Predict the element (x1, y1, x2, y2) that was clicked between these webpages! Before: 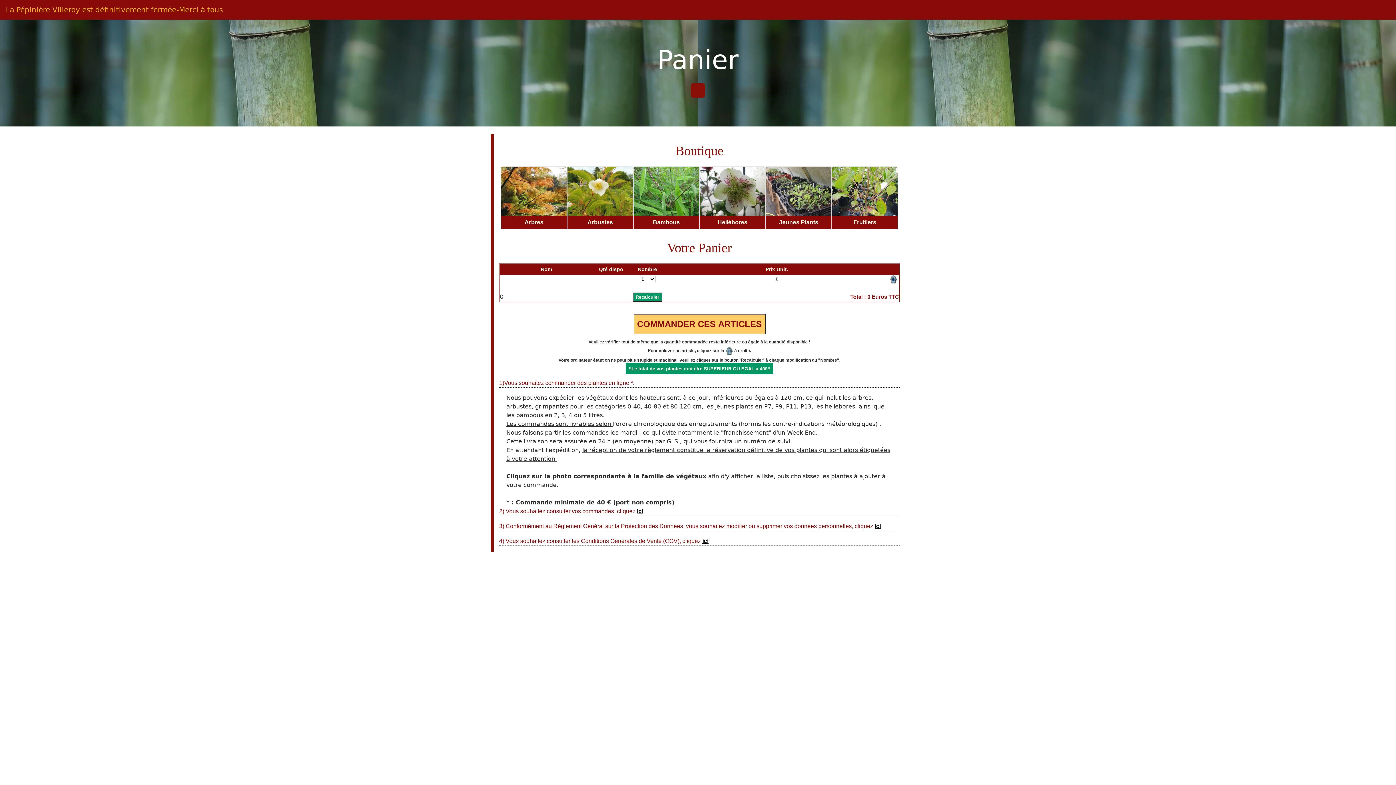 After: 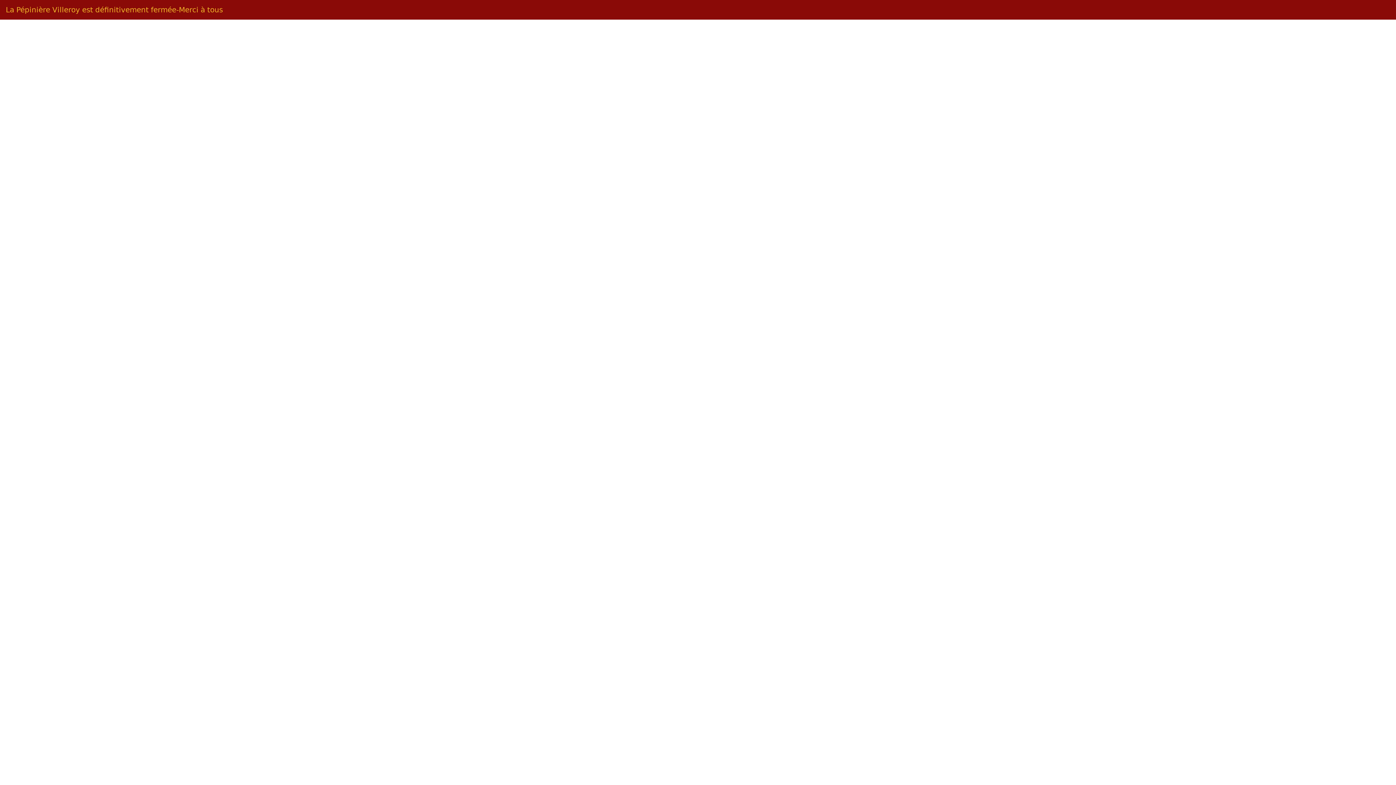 Action: label: La Pépinière Villeroy est définitivement fermée-Merci à tous bbox: (5, 2, 222, 16)